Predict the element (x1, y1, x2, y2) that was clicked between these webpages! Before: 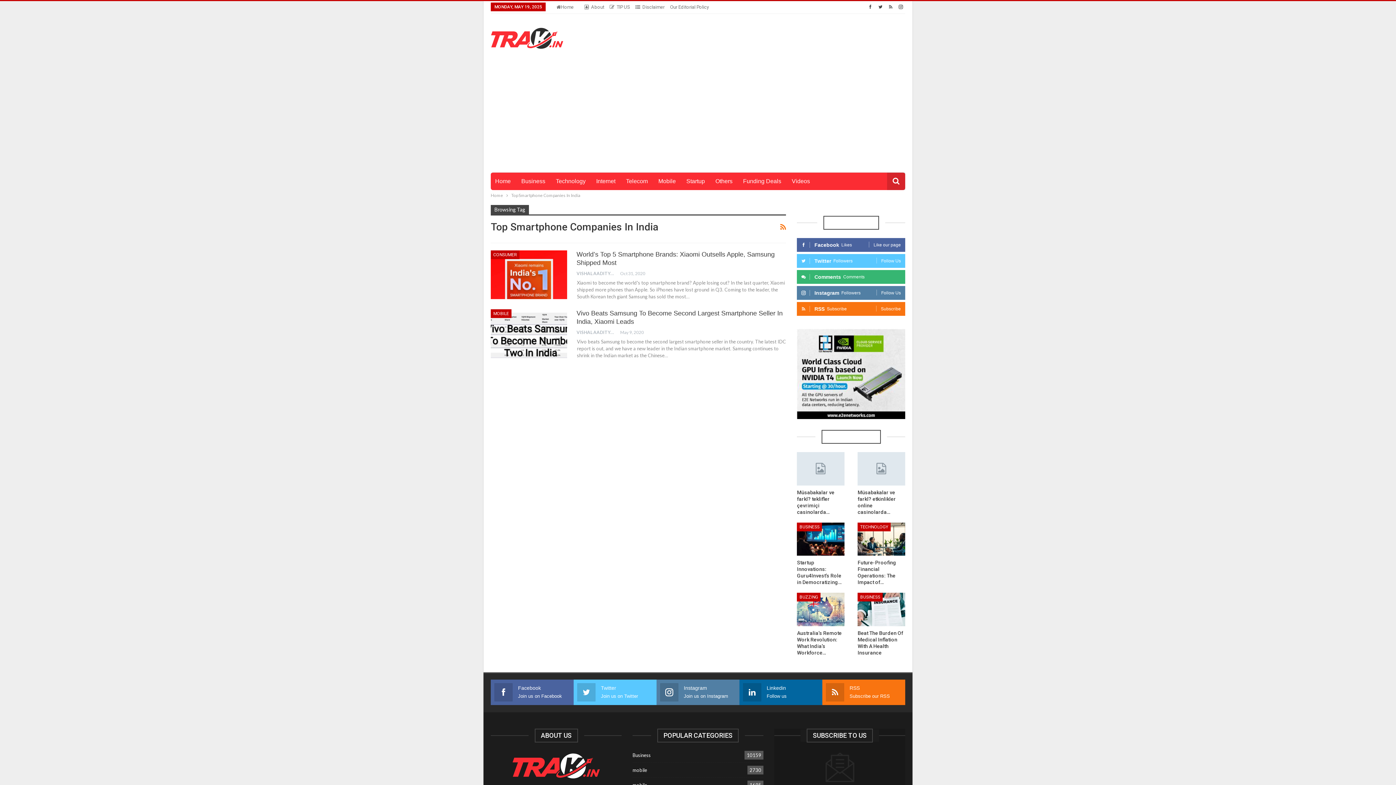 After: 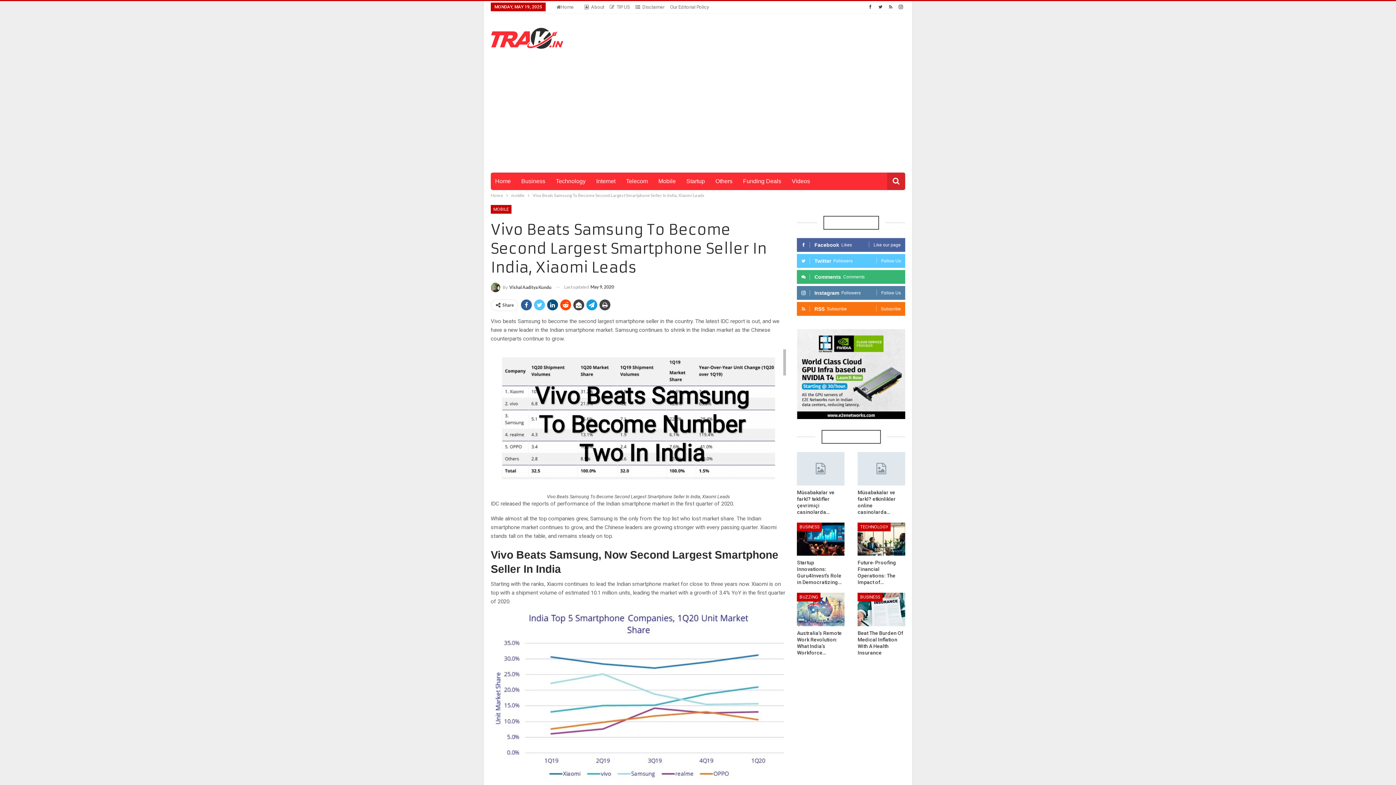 Action: bbox: (490, 309, 567, 358)